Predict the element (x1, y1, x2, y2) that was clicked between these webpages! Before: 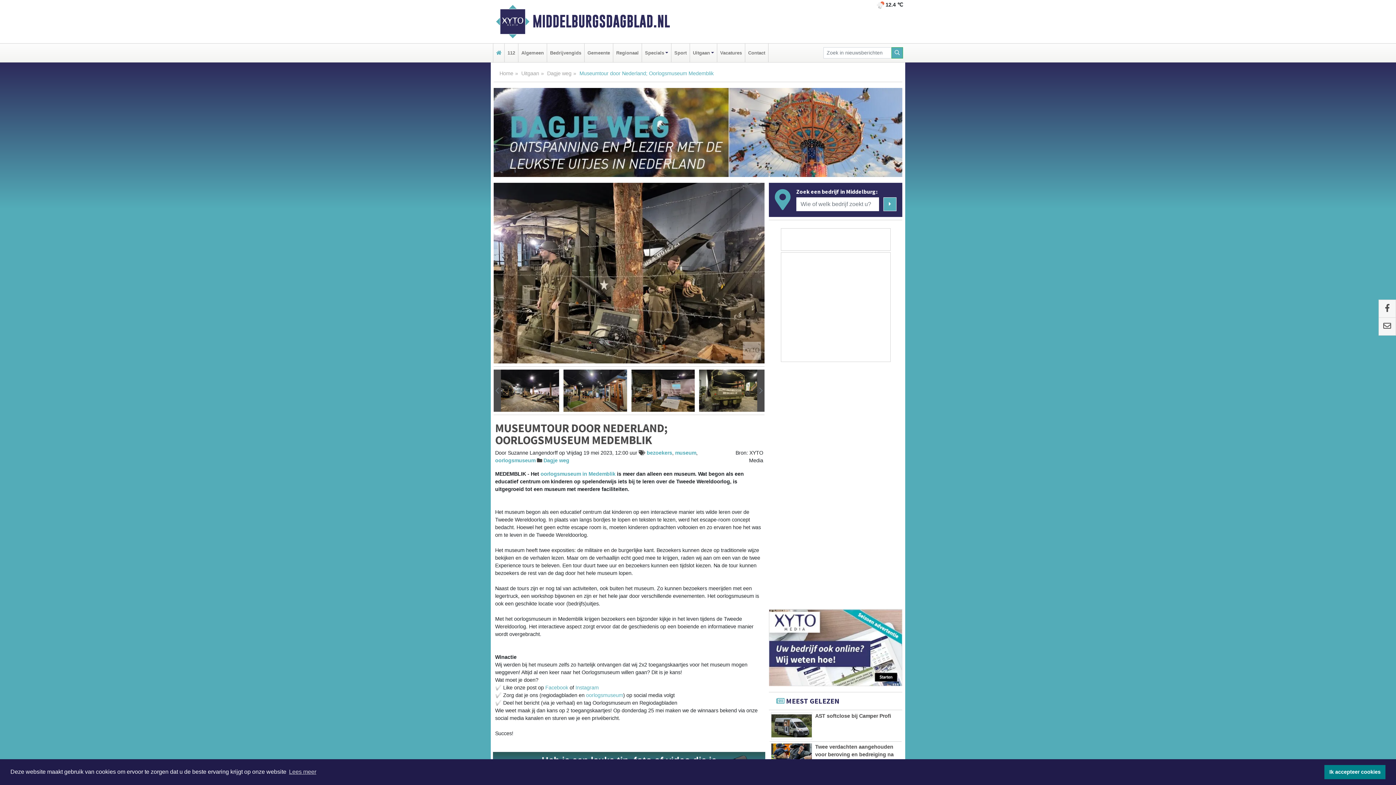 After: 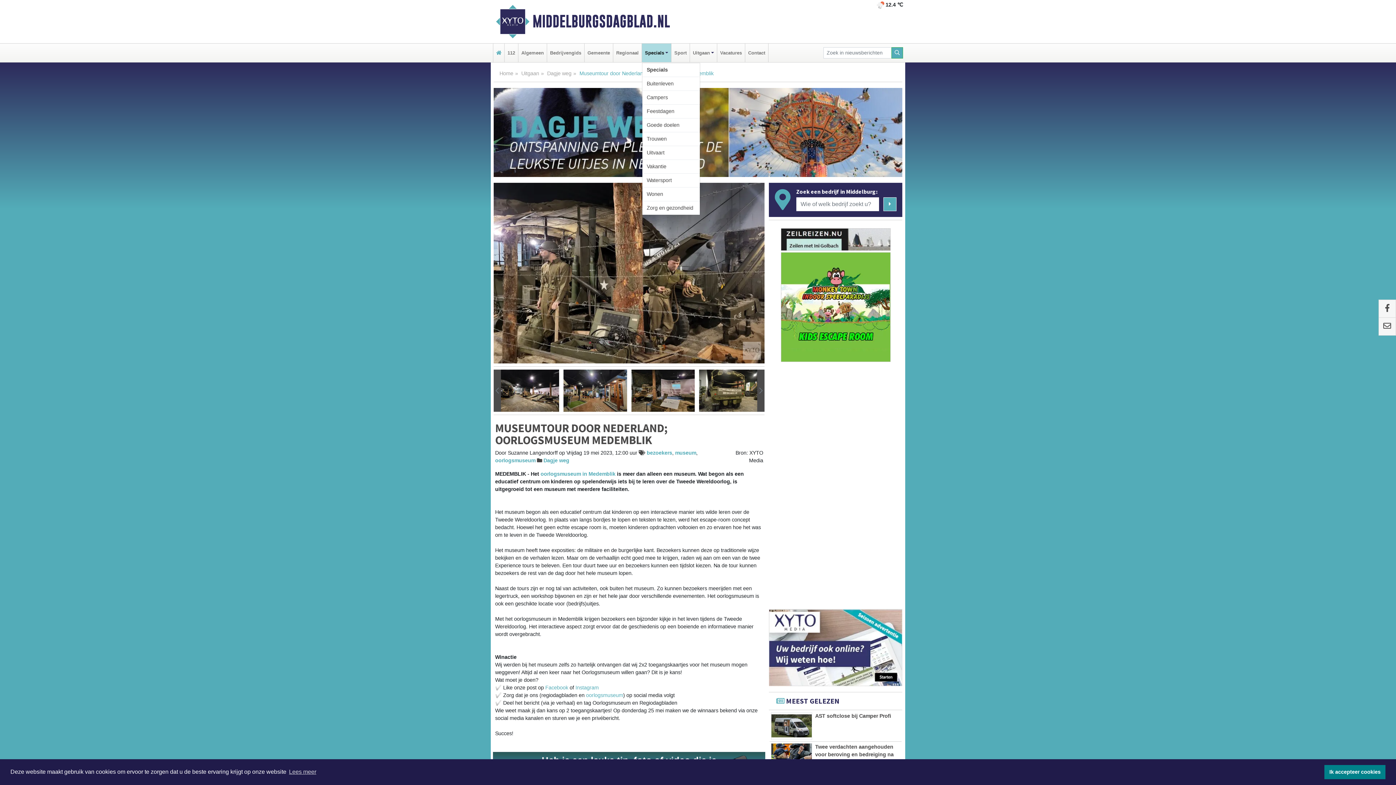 Action: label: Specials bbox: (643, 43, 669, 62)